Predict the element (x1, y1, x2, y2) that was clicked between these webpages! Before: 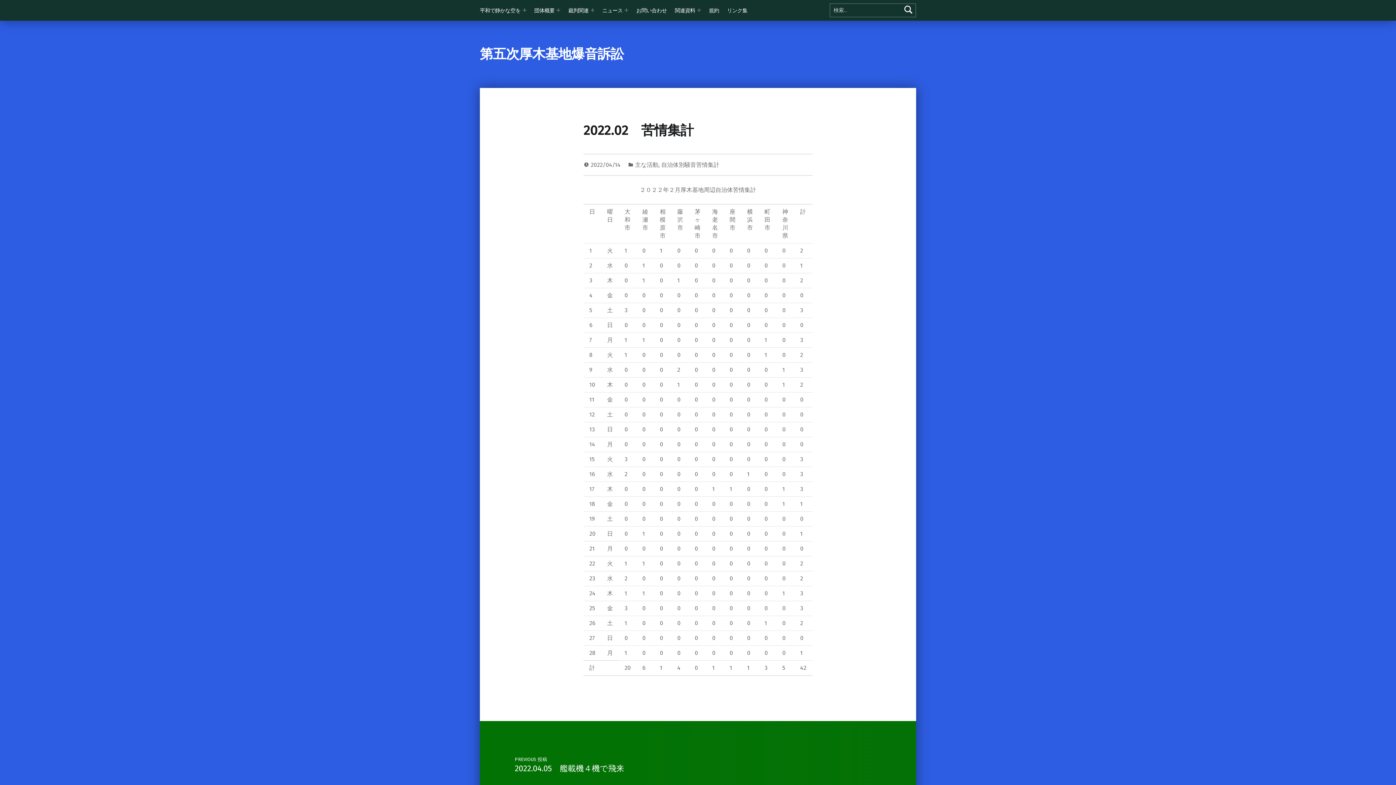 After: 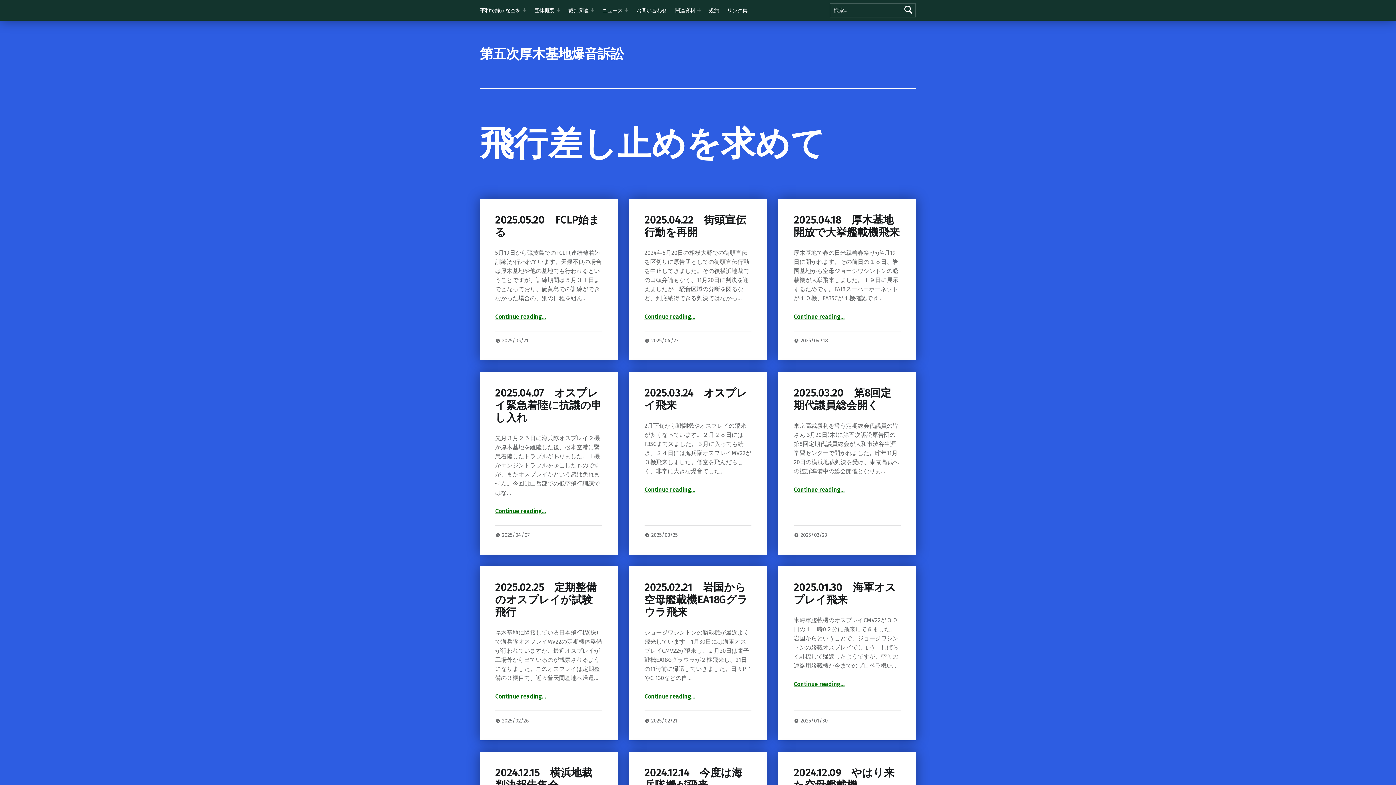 Action: label: 第五次厚木基地爆音訴訟 bbox: (480, 46, 624, 62)